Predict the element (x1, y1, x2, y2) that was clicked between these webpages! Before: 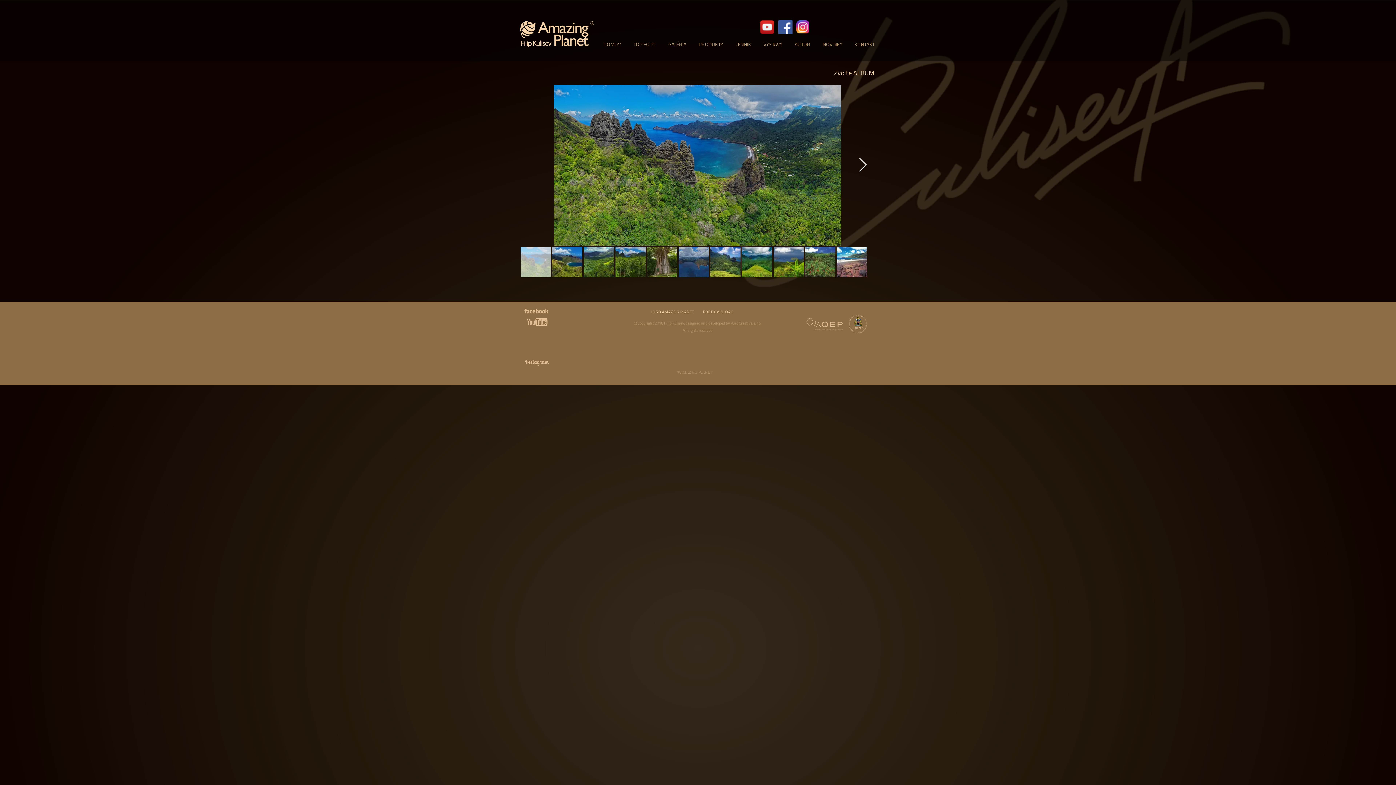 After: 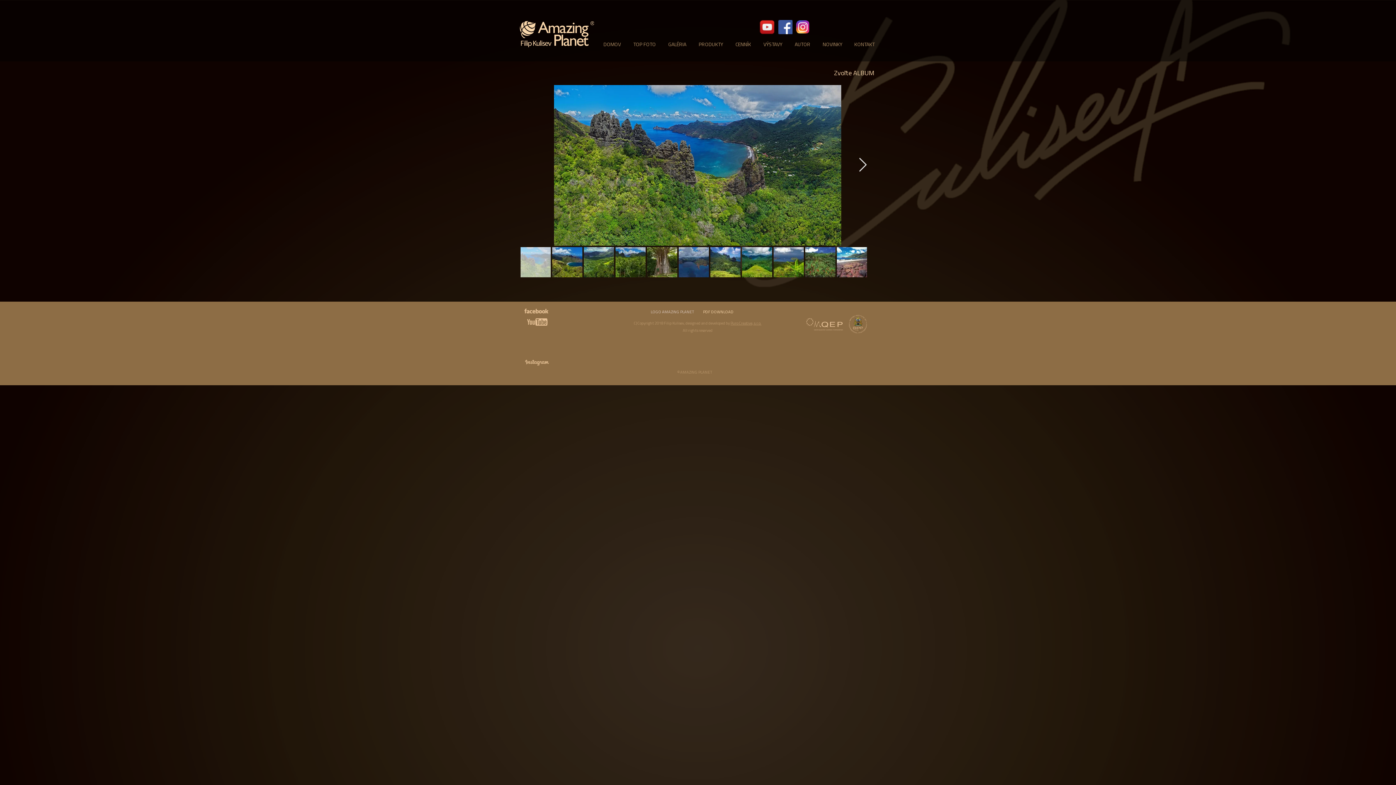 Action: bbox: (638, 304, 706, 319) label: LOGO AMAZING PLANET